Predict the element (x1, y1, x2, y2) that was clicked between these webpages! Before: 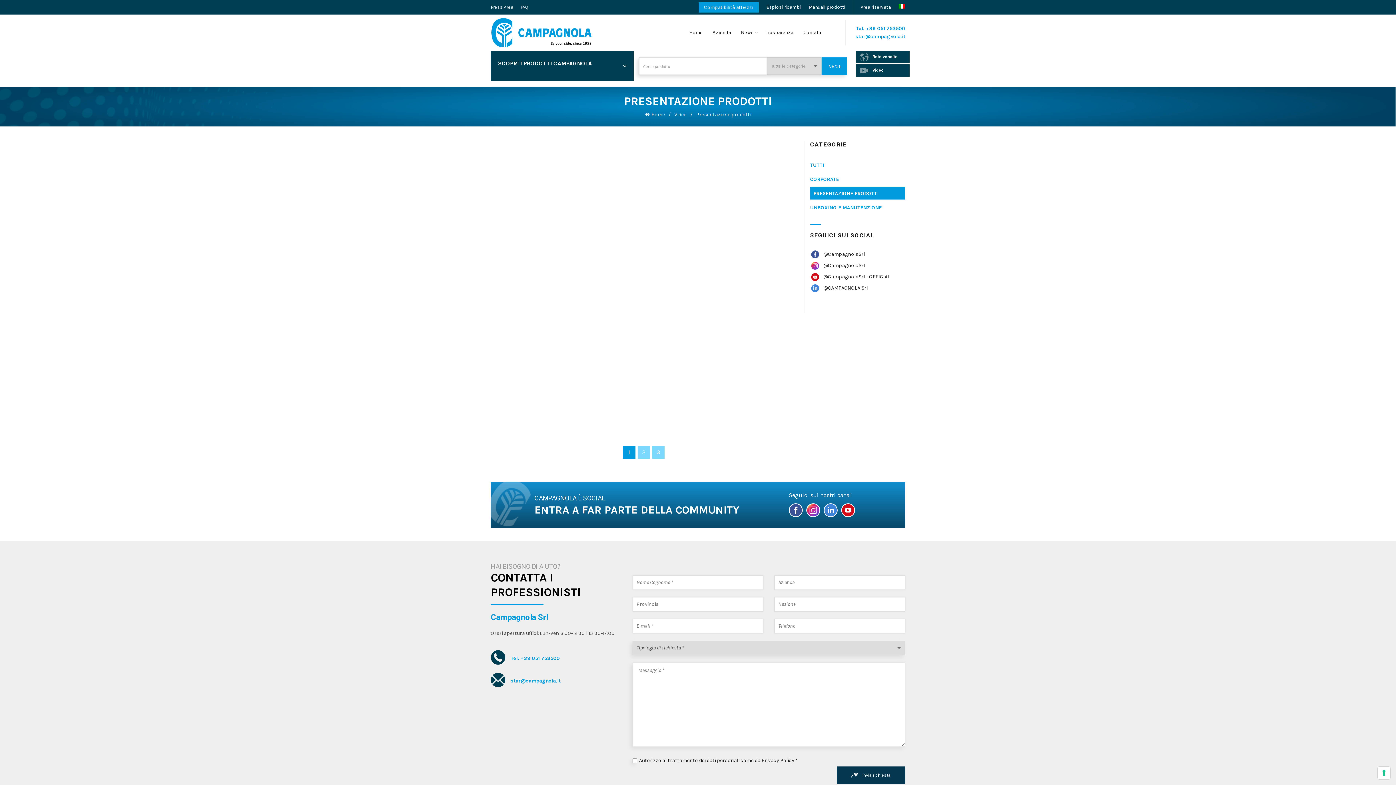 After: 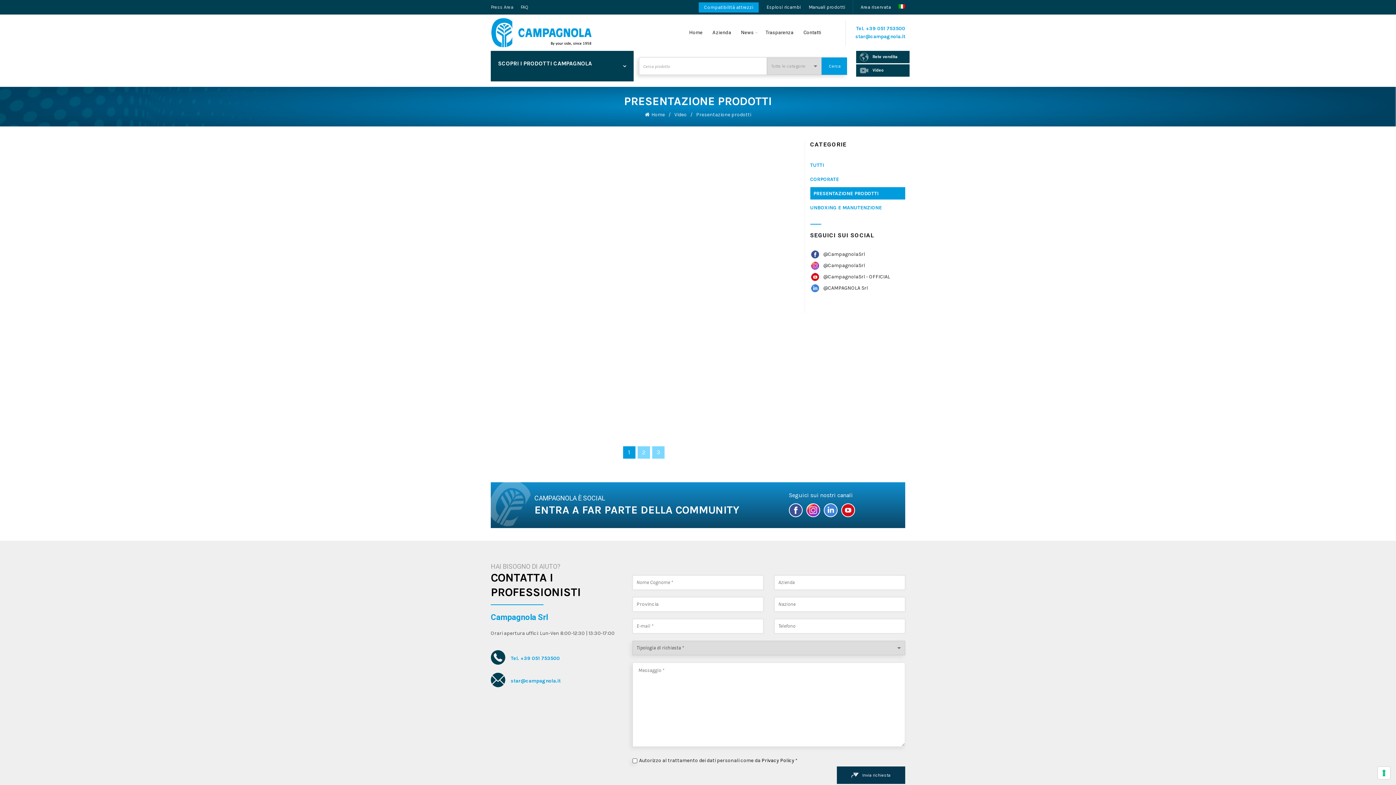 Action: bbox: (761, 757, 794, 763) label: Privacy Policy